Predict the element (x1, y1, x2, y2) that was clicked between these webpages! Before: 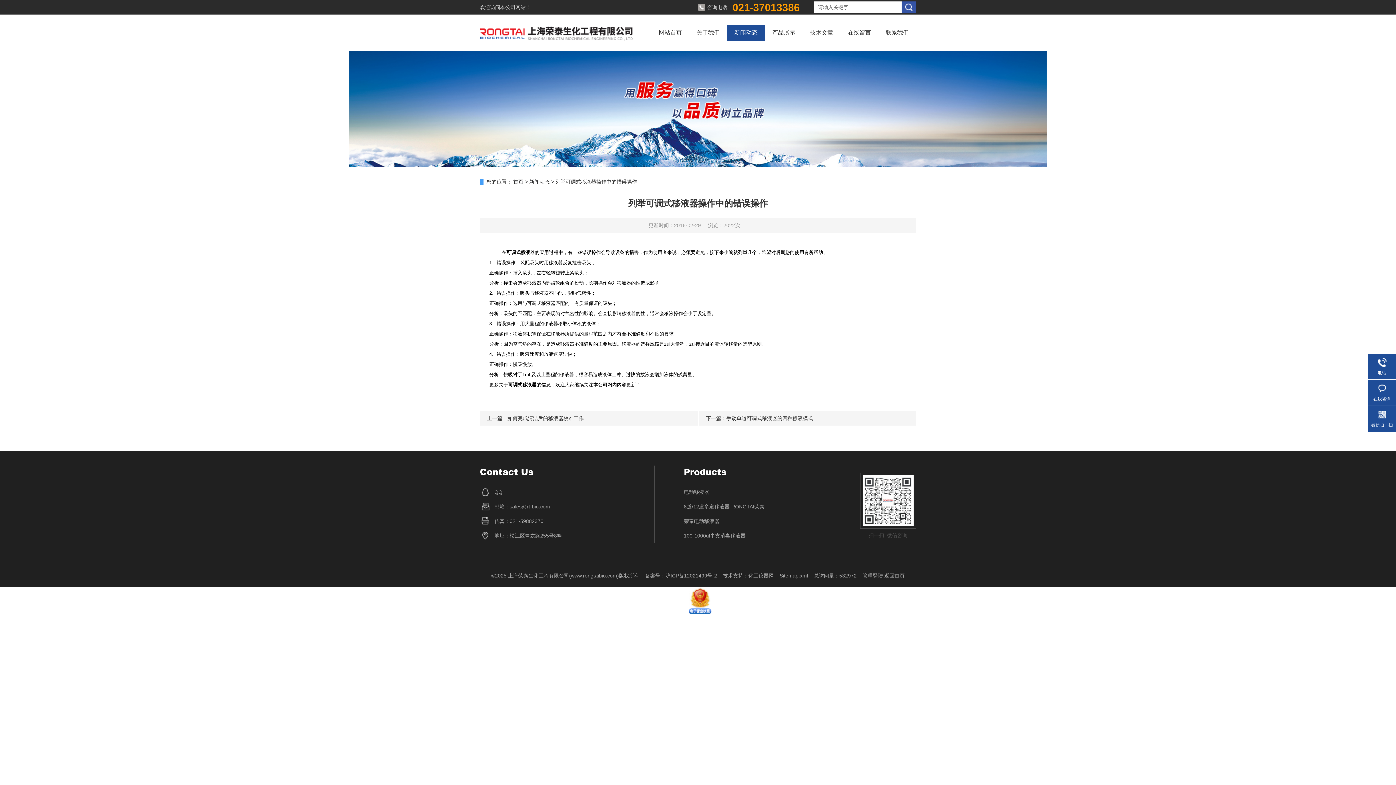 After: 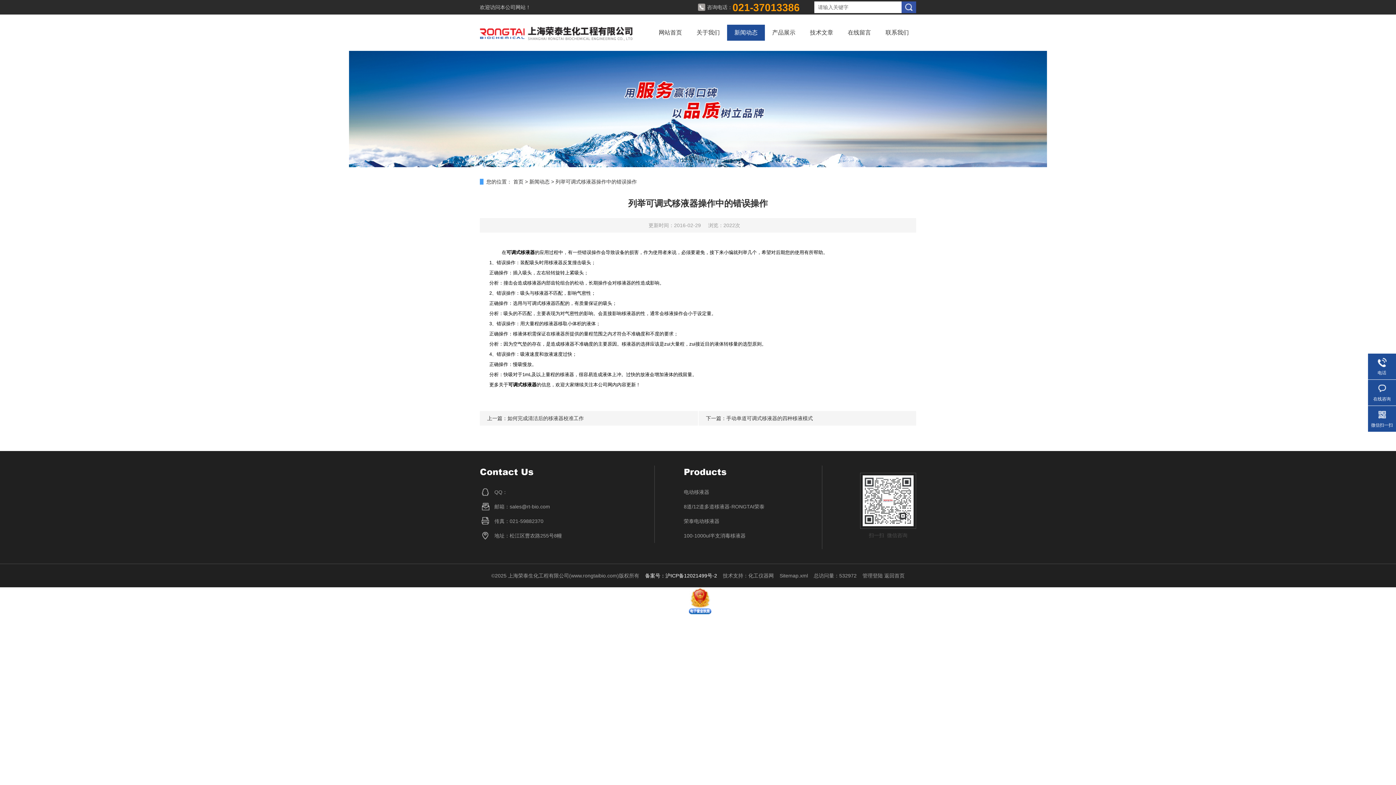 Action: label: 备案号：沪ICP备12021499号-2 bbox: (645, 573, 717, 578)